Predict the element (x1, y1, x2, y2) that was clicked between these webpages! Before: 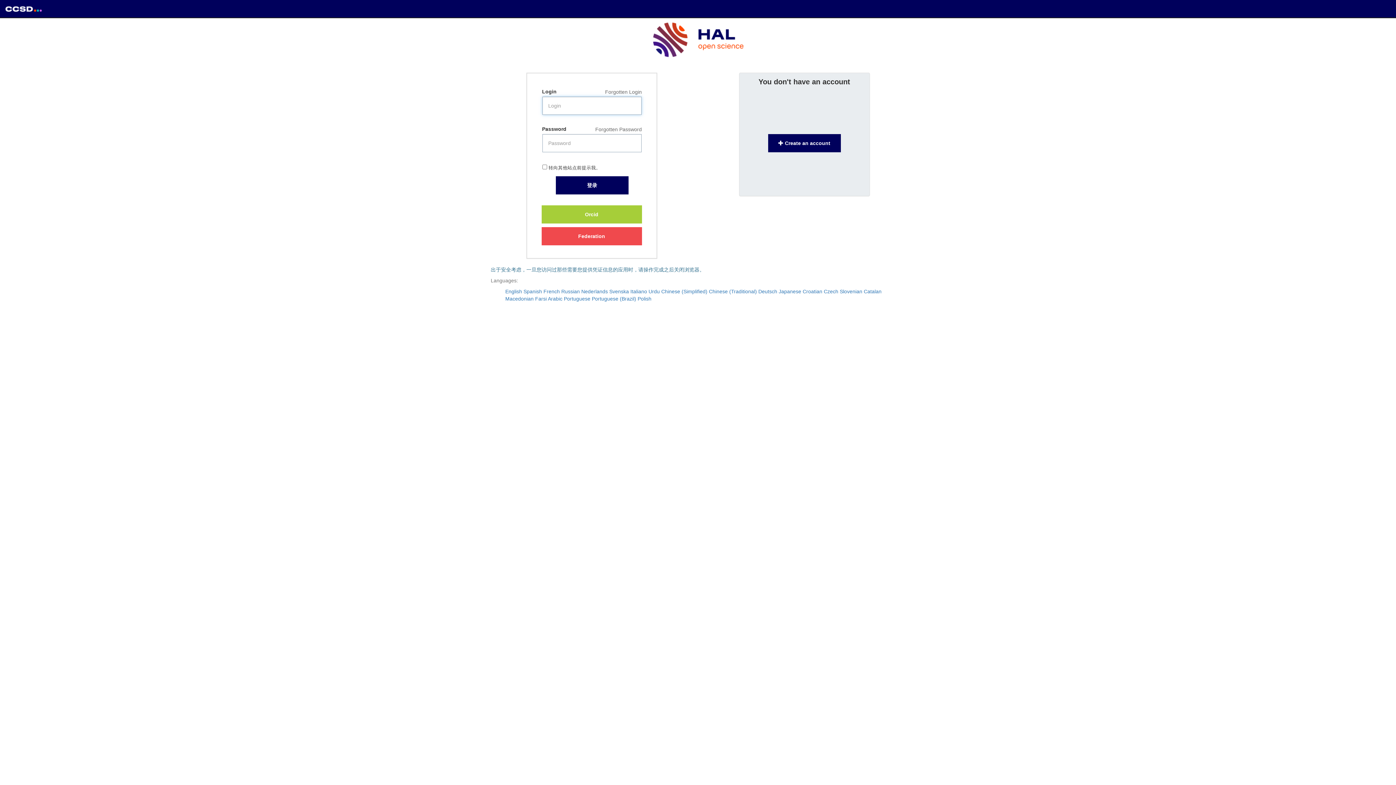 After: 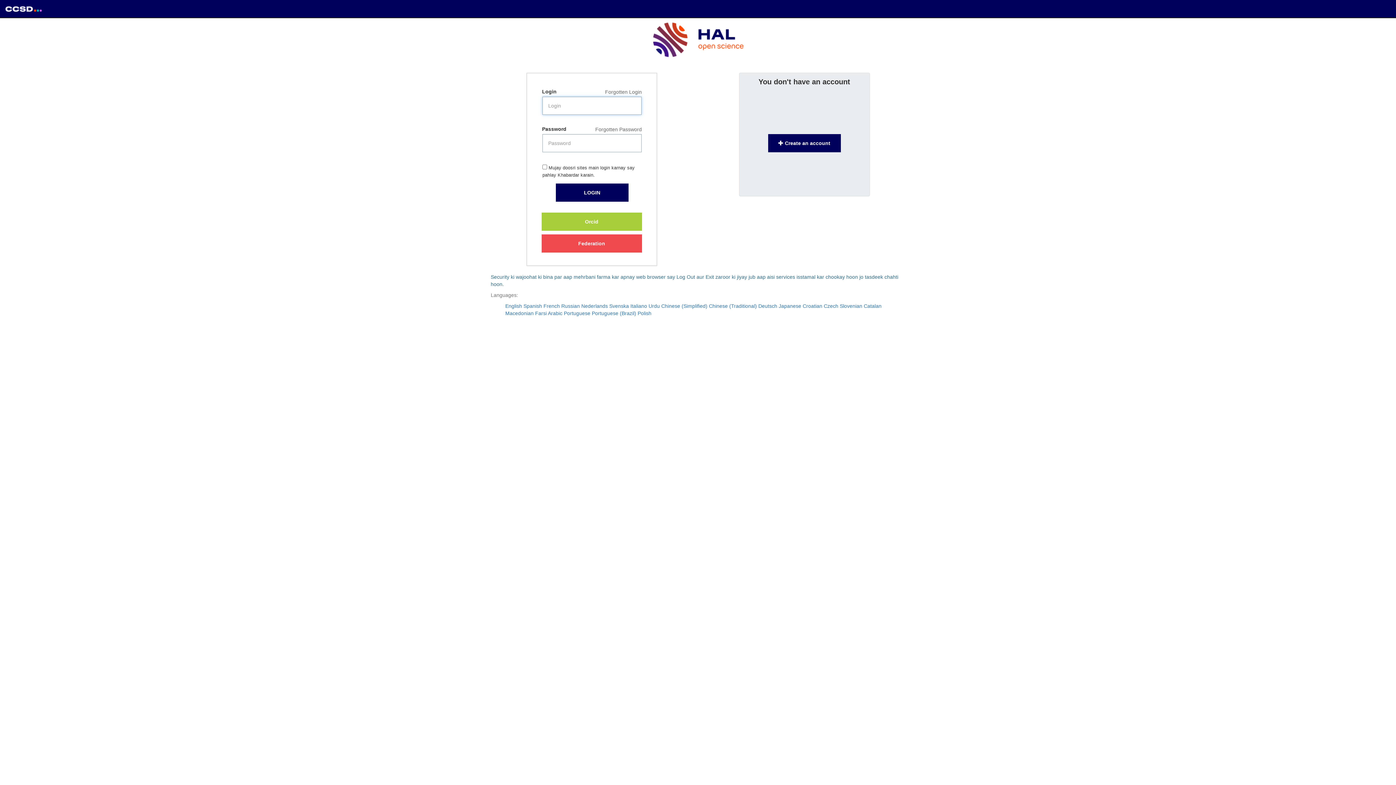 Action: label: Urdu bbox: (648, 288, 660, 294)